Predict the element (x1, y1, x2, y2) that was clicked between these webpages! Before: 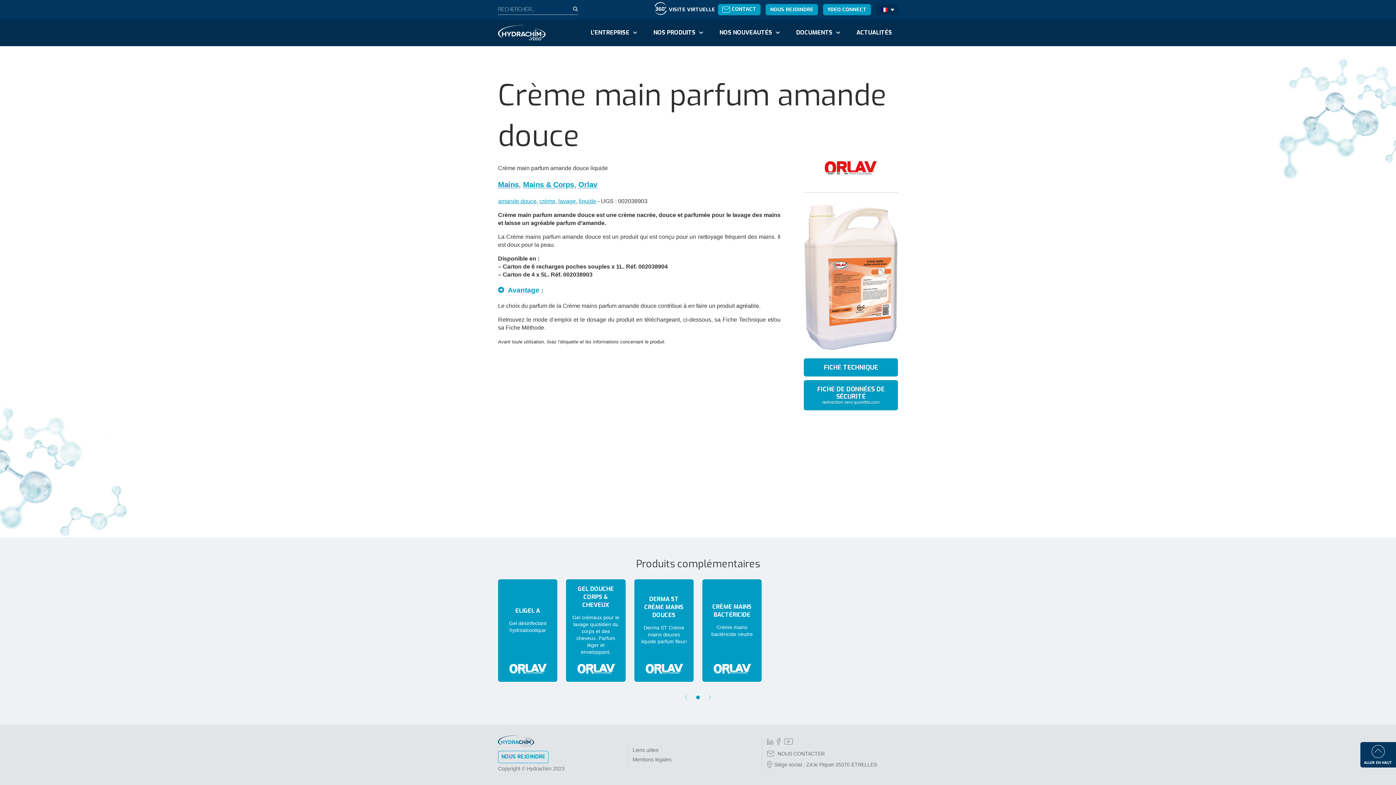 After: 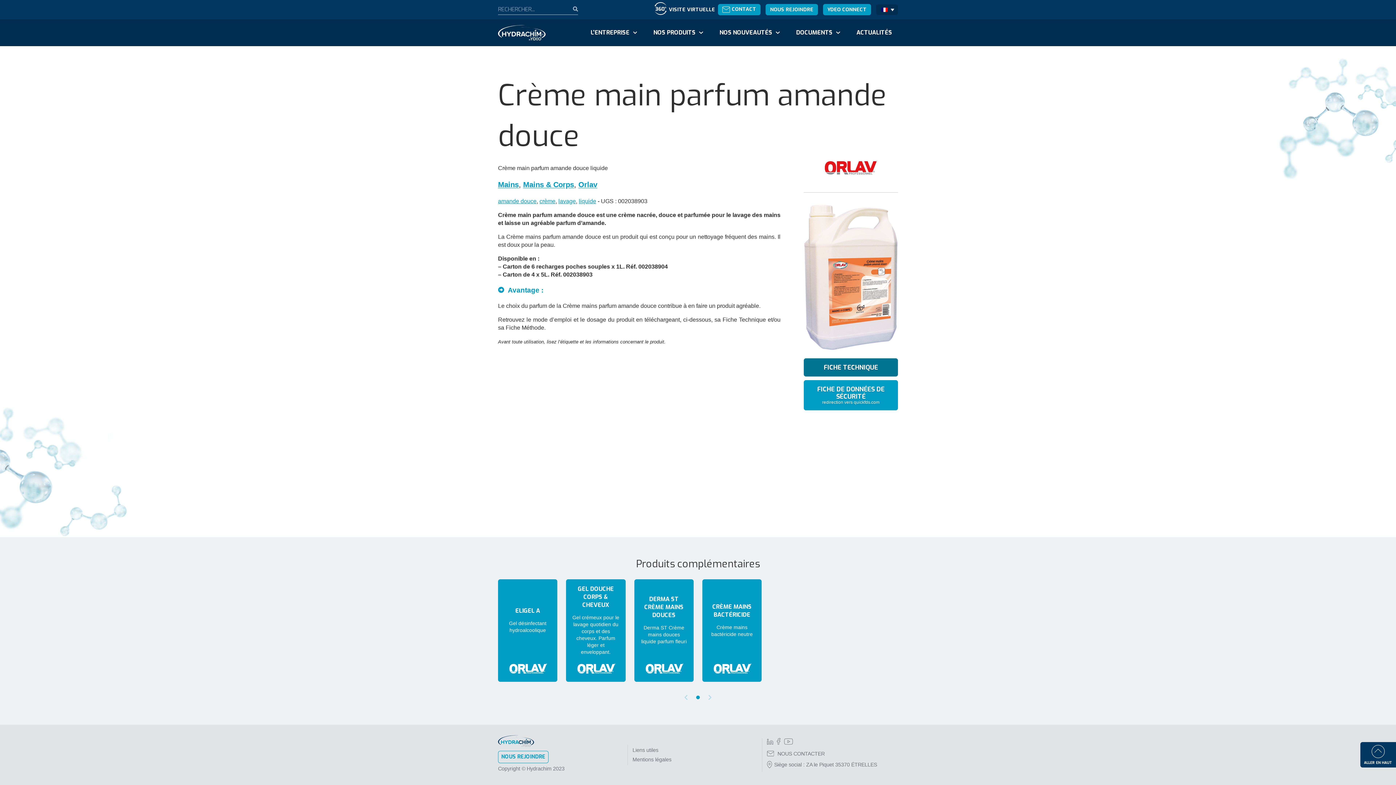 Action: label: FICHE TECHNIQUE bbox: (804, 358, 898, 376)